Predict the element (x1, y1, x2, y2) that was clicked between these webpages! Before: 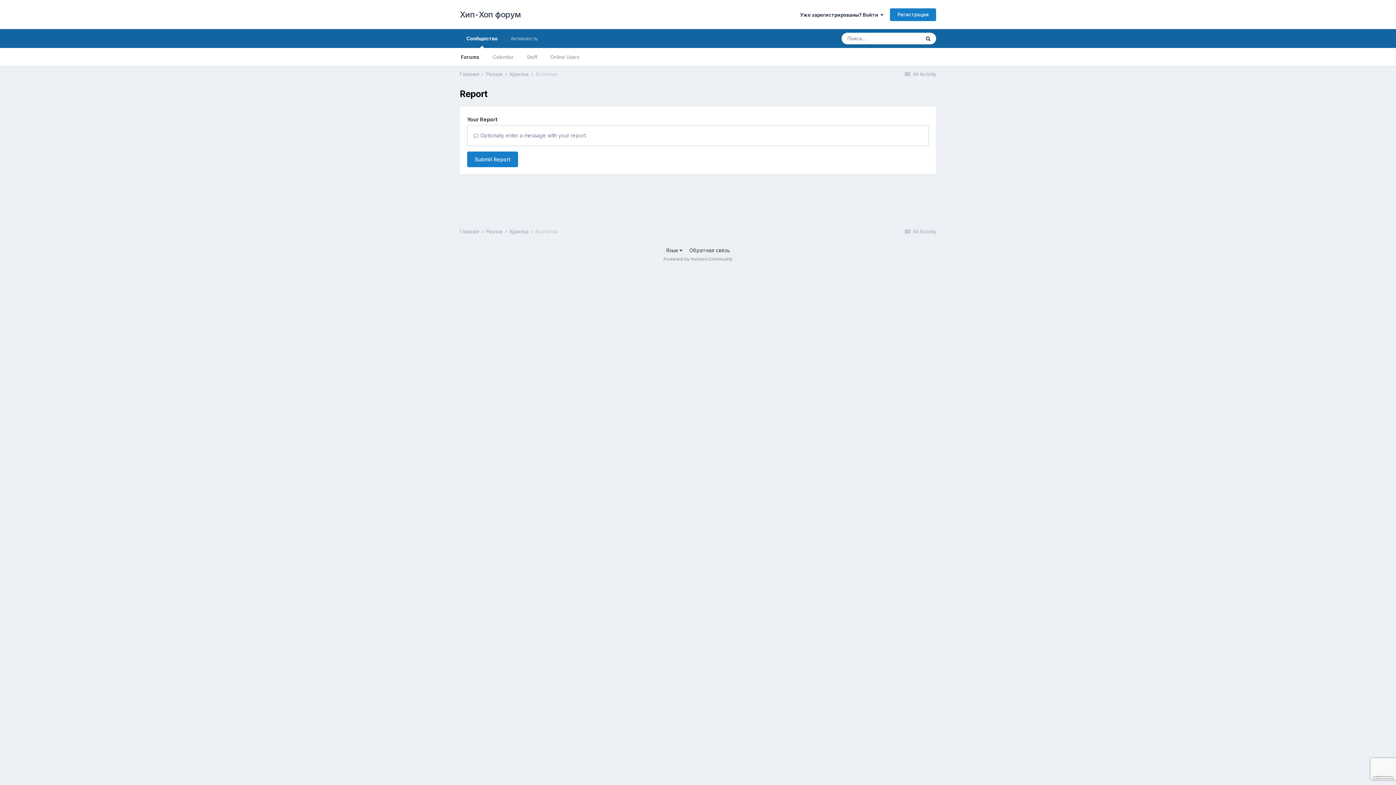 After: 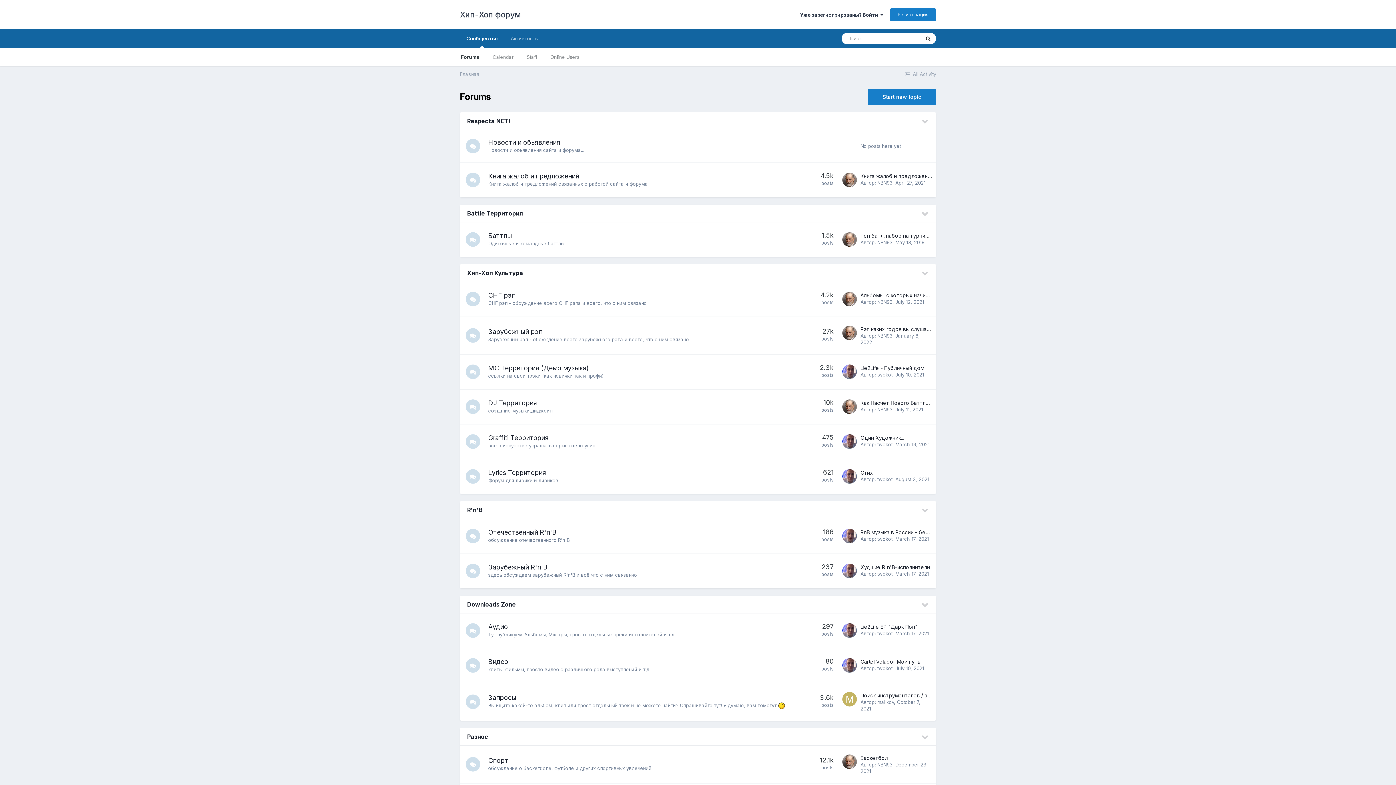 Action: bbox: (454, 48, 486, 66) label: Forums